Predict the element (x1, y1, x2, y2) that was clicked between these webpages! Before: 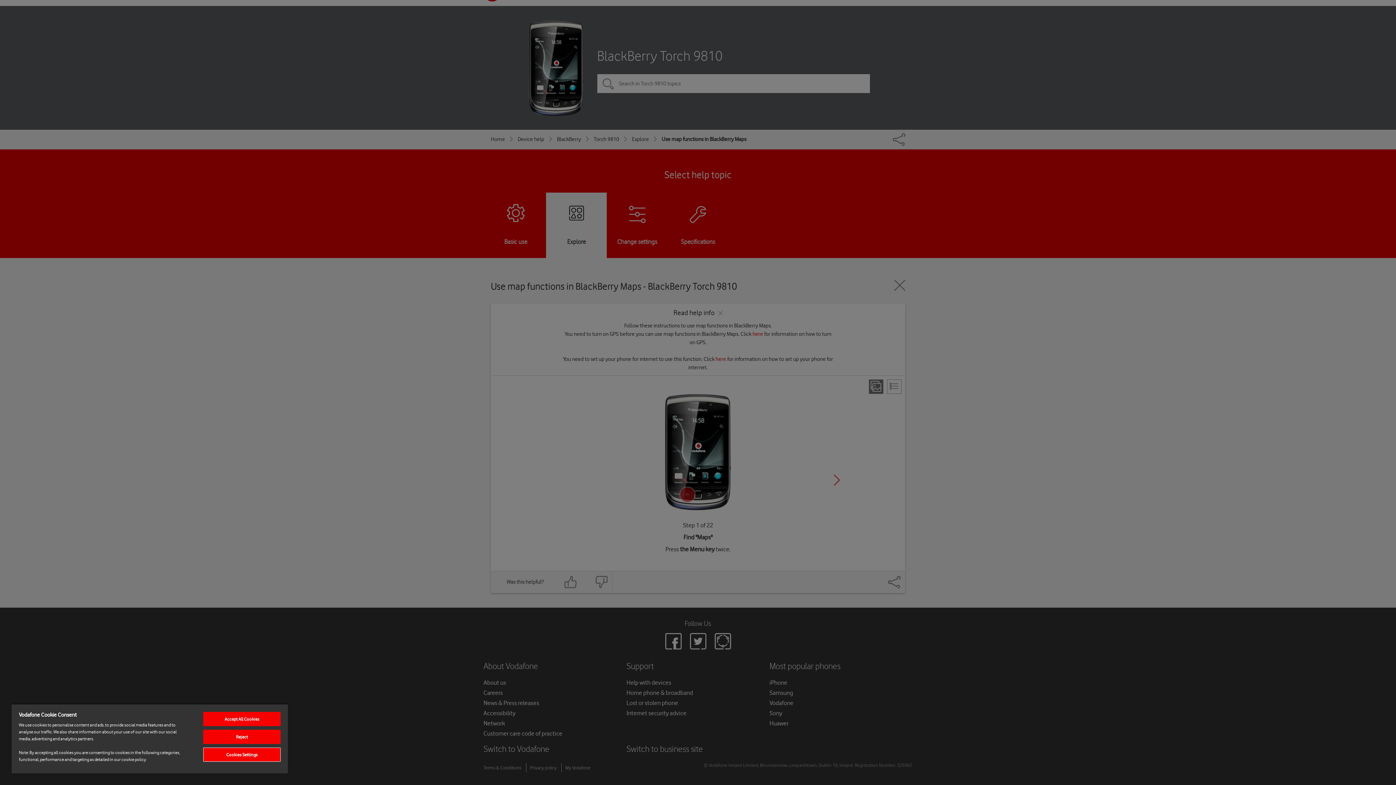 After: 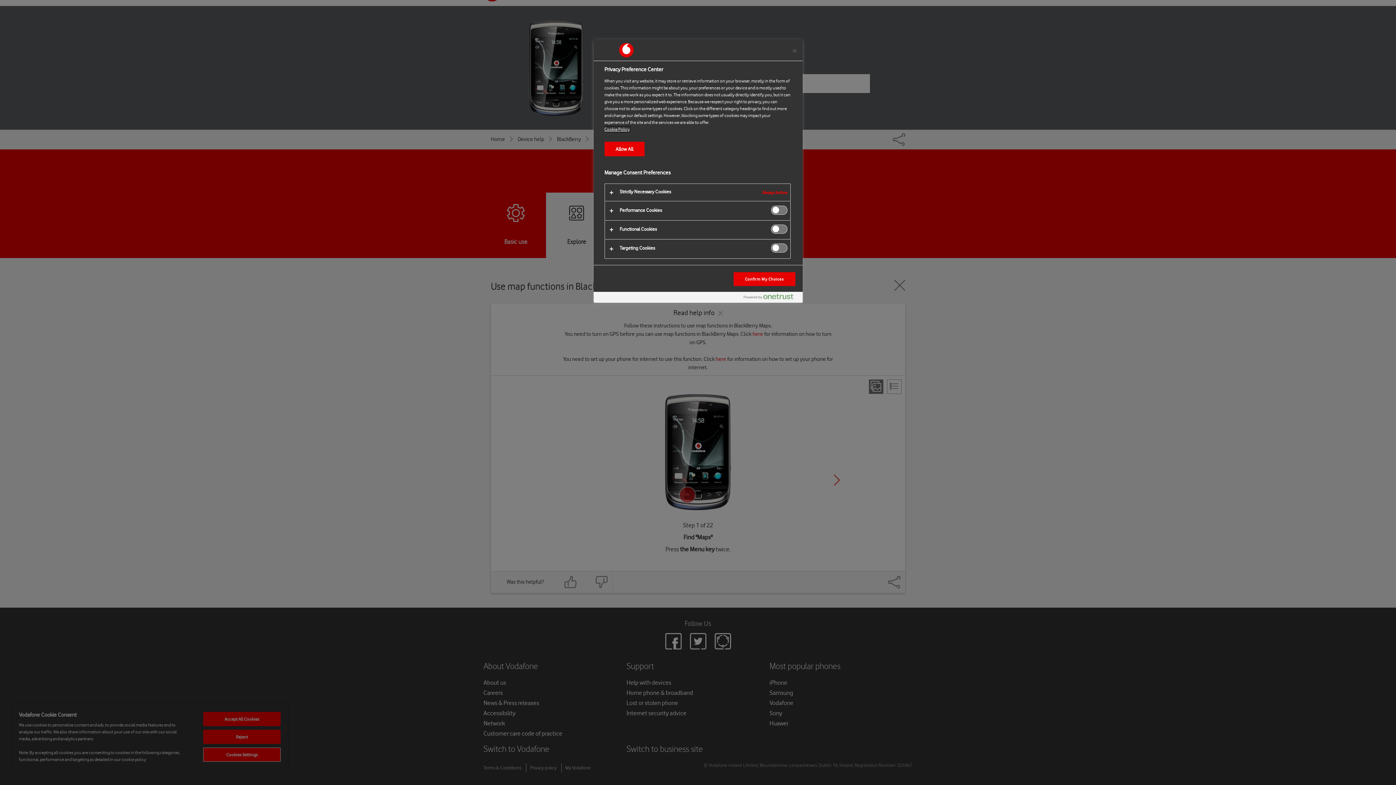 Action: bbox: (203, 748, 280, 762) label: Cookies Settings